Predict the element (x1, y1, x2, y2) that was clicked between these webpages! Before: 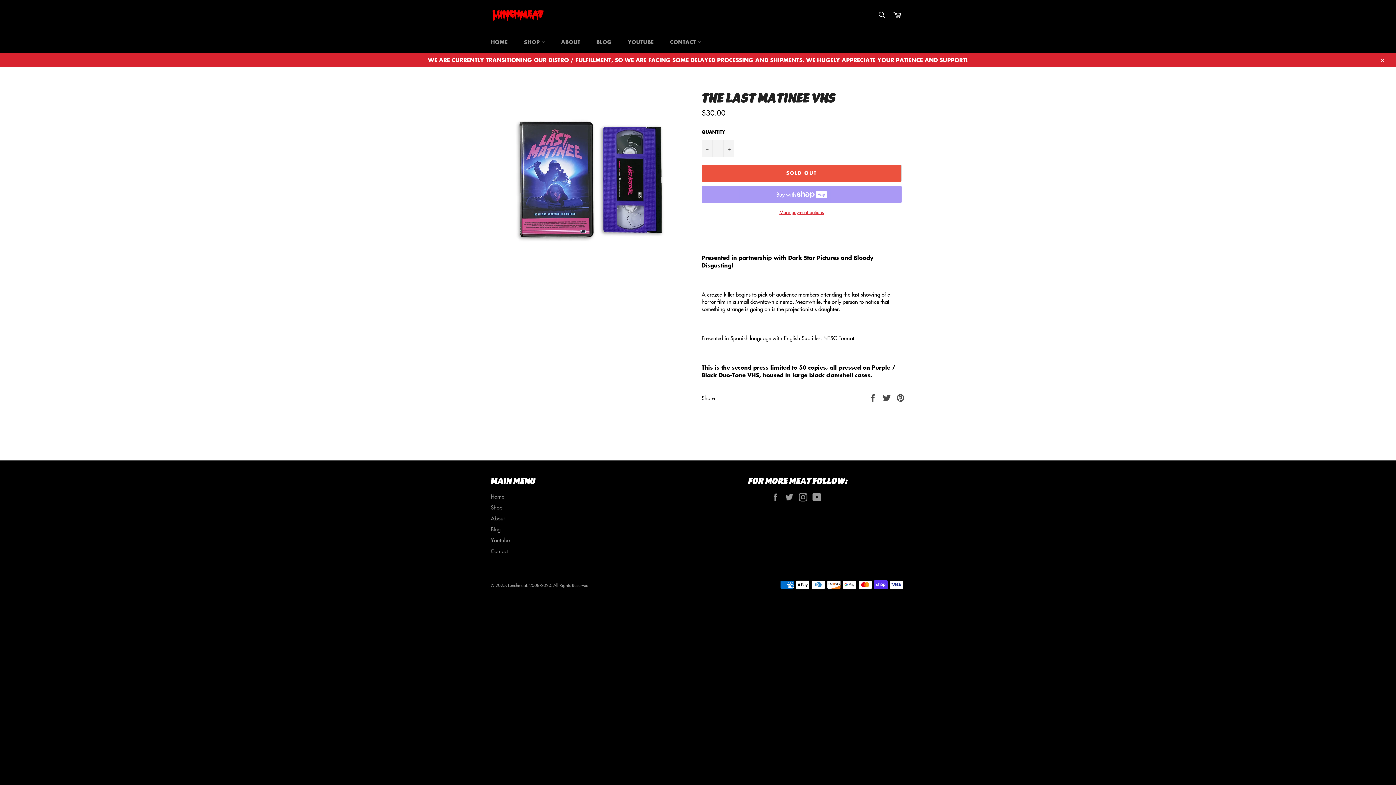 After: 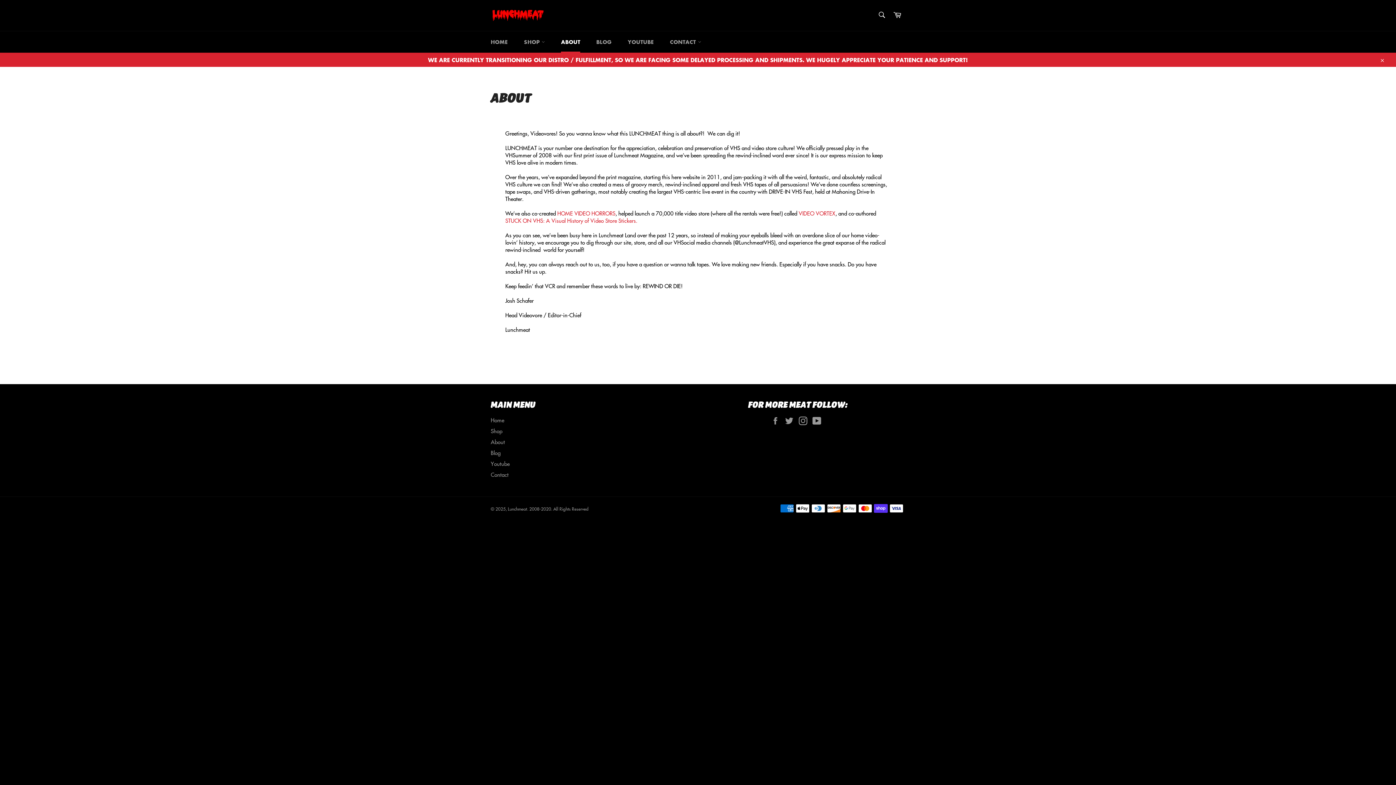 Action: label: About bbox: (490, 514, 505, 522)